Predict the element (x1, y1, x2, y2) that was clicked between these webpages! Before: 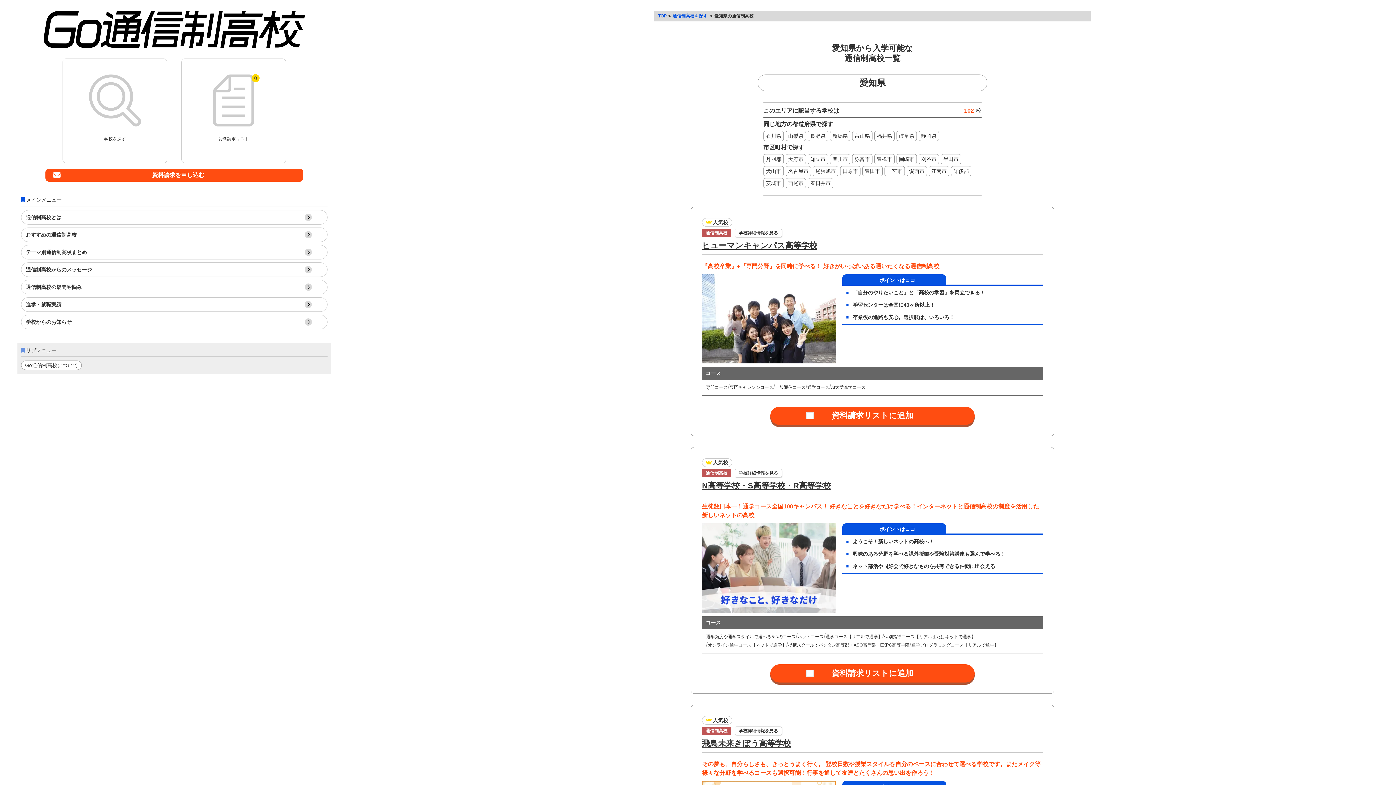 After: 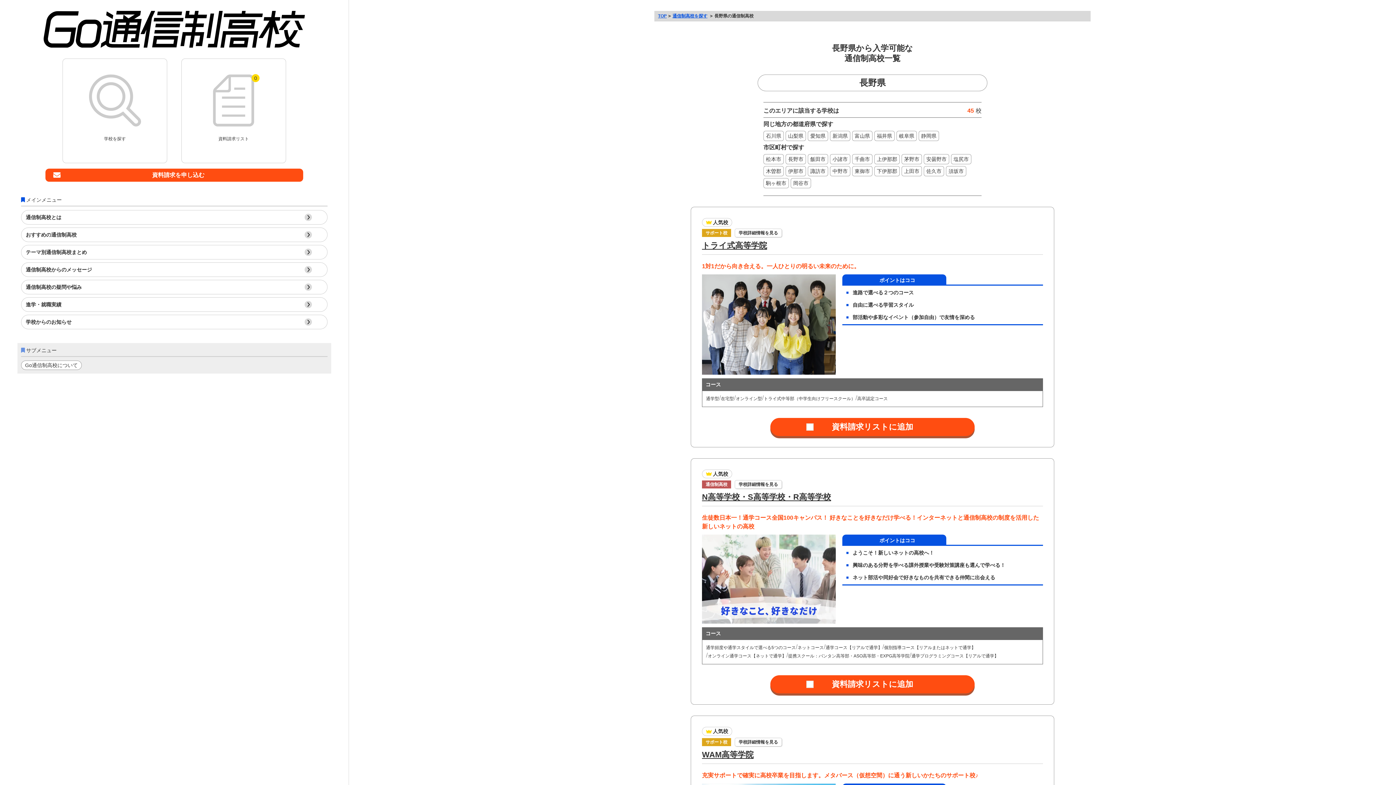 Action: label: 長野県 bbox: (808, 131, 828, 140)